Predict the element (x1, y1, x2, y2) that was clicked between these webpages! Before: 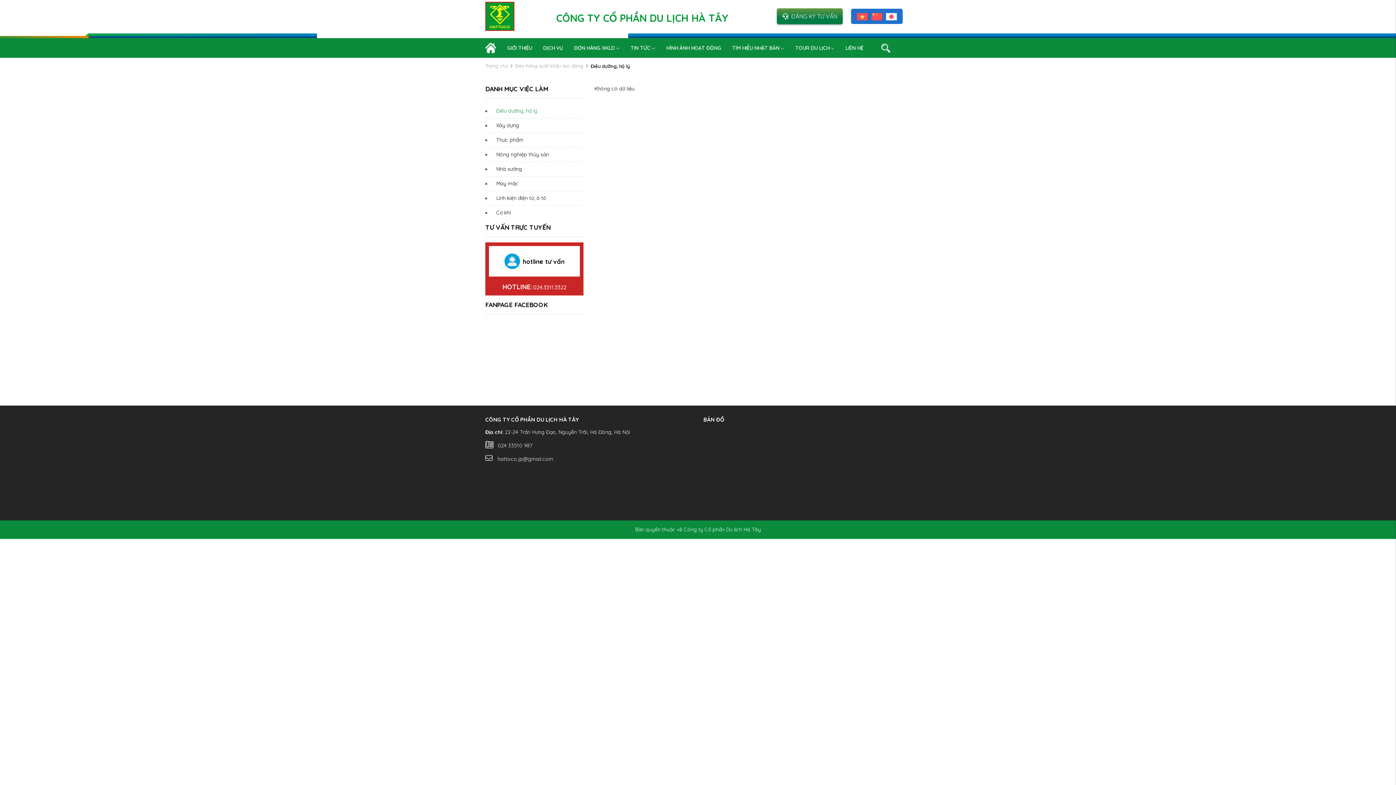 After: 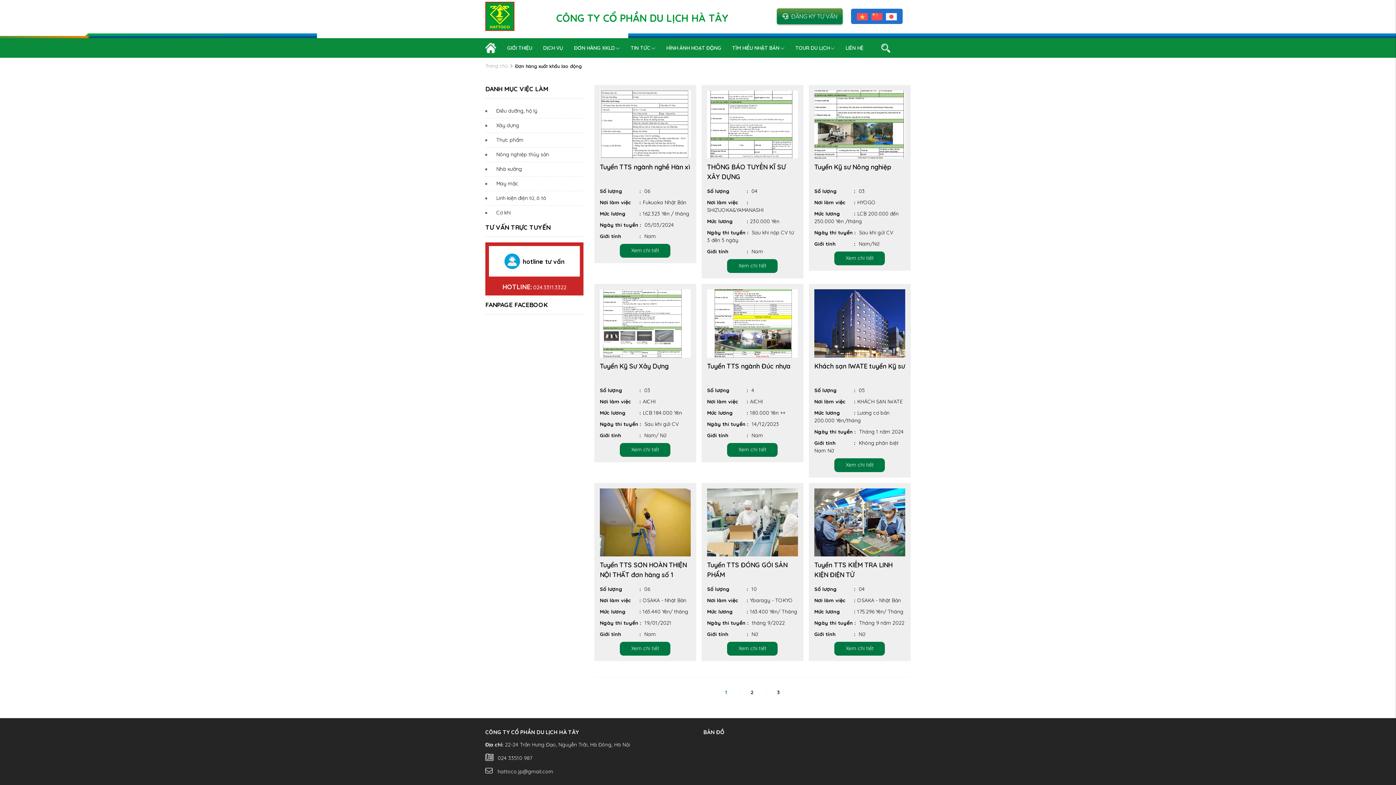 Action: bbox: (515, 61, 588, 70) label: Đơn hàng xuất khẩu lao động